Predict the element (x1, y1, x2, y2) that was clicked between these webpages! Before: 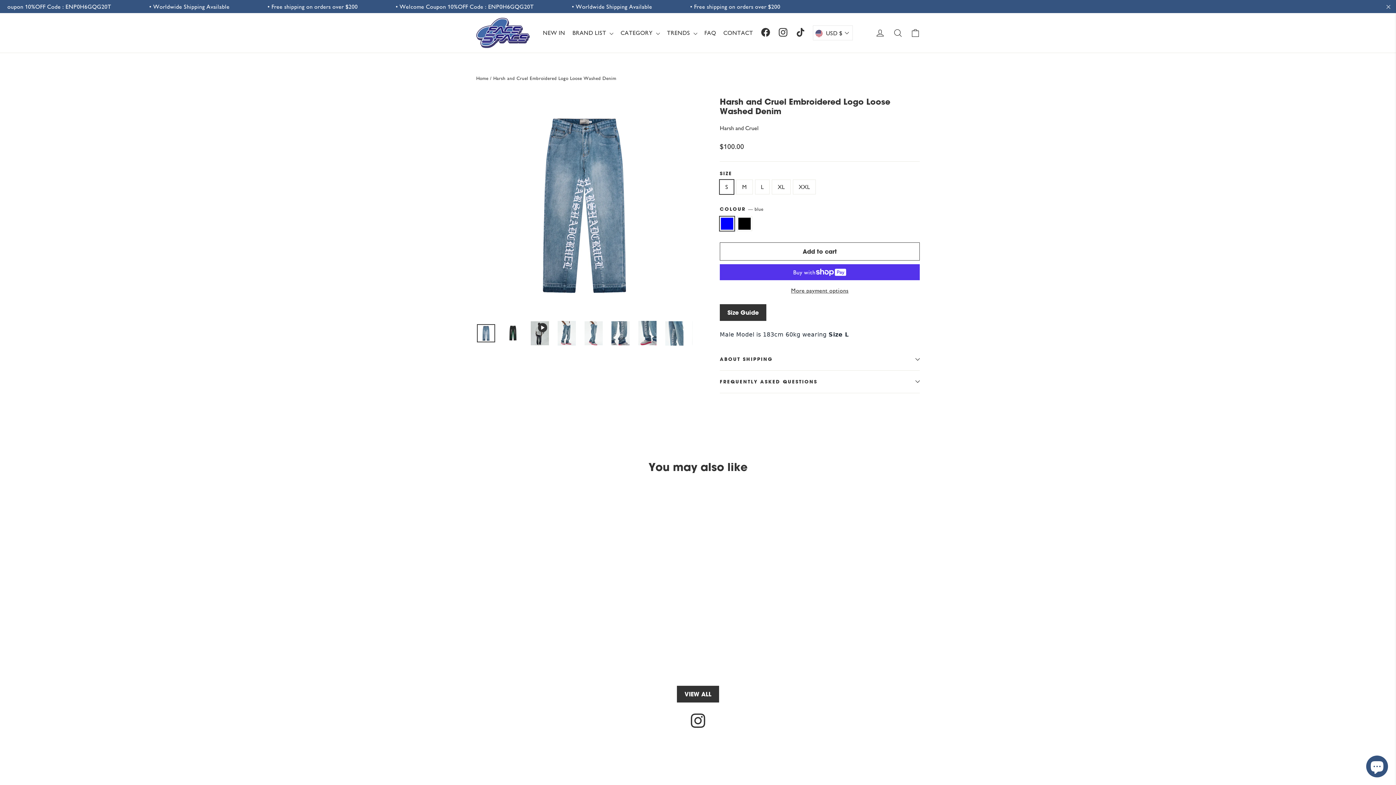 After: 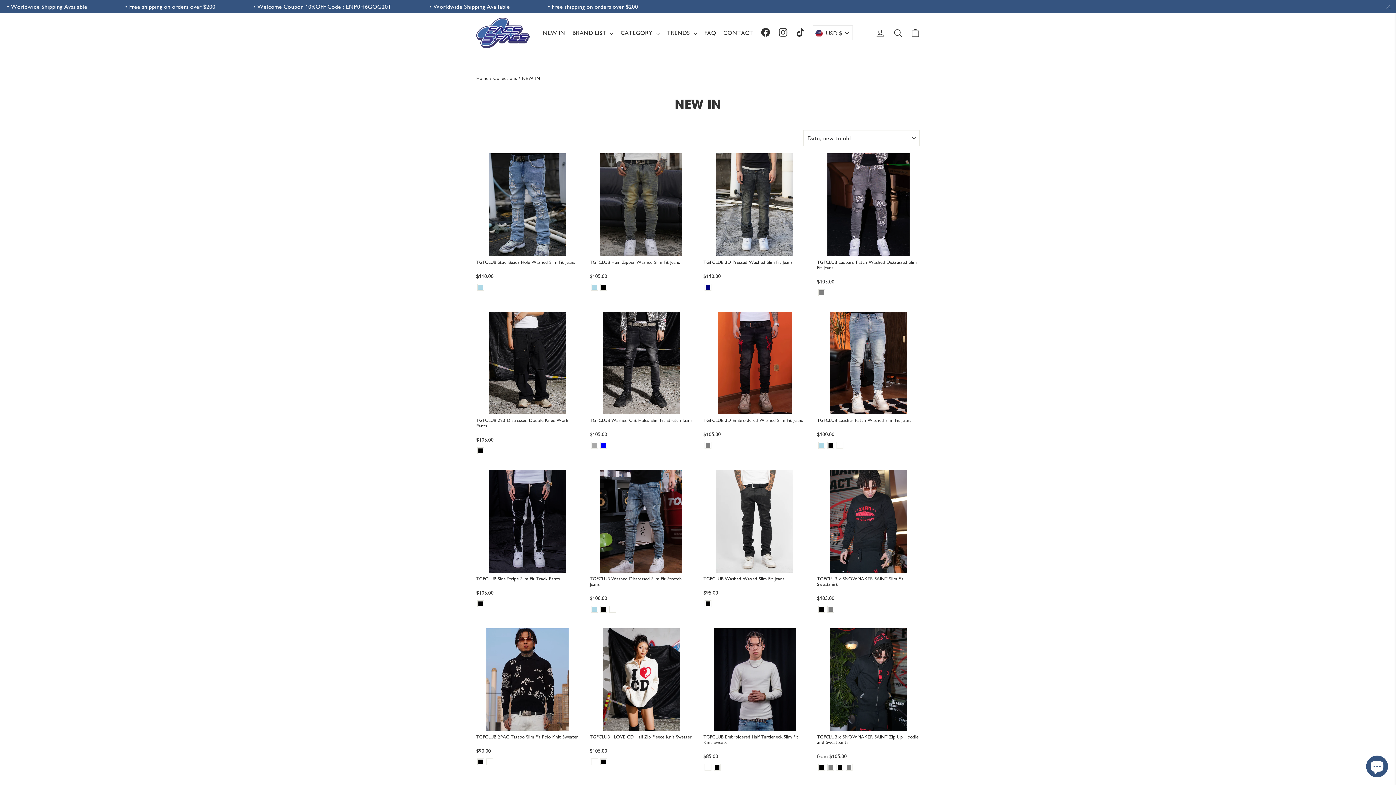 Action: label: NEW IN bbox: (539, 24, 568, 41)